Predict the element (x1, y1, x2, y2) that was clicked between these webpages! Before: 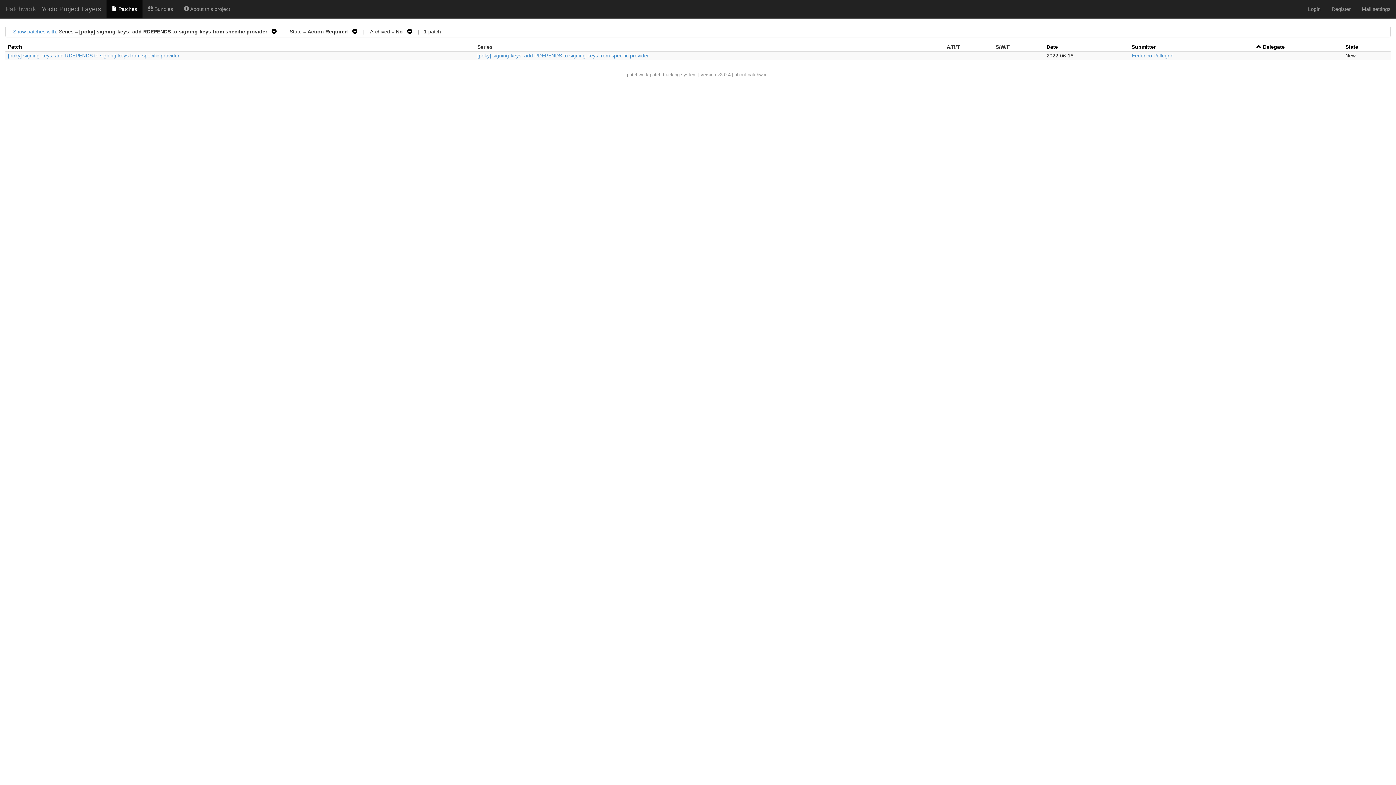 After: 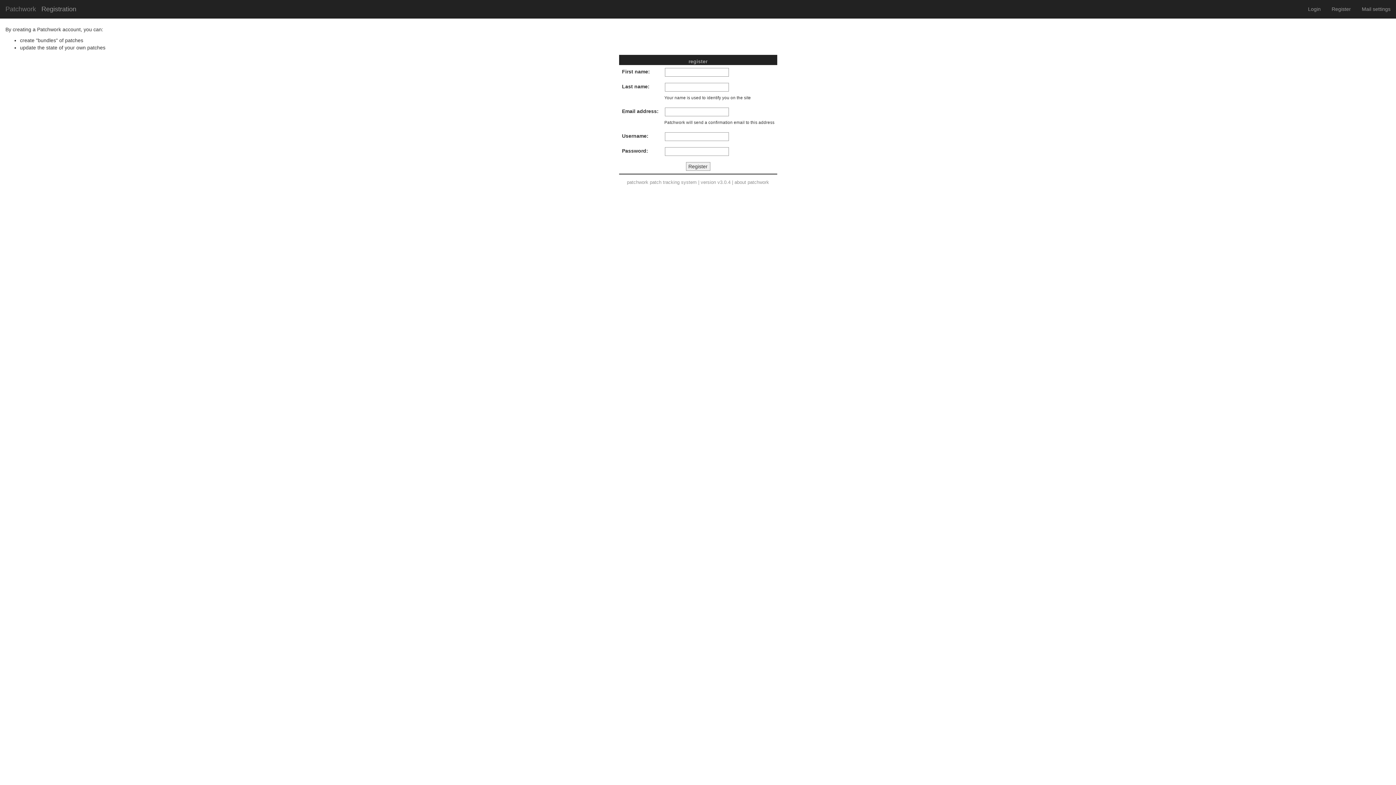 Action: bbox: (1326, 0, 1356, 18) label: Register